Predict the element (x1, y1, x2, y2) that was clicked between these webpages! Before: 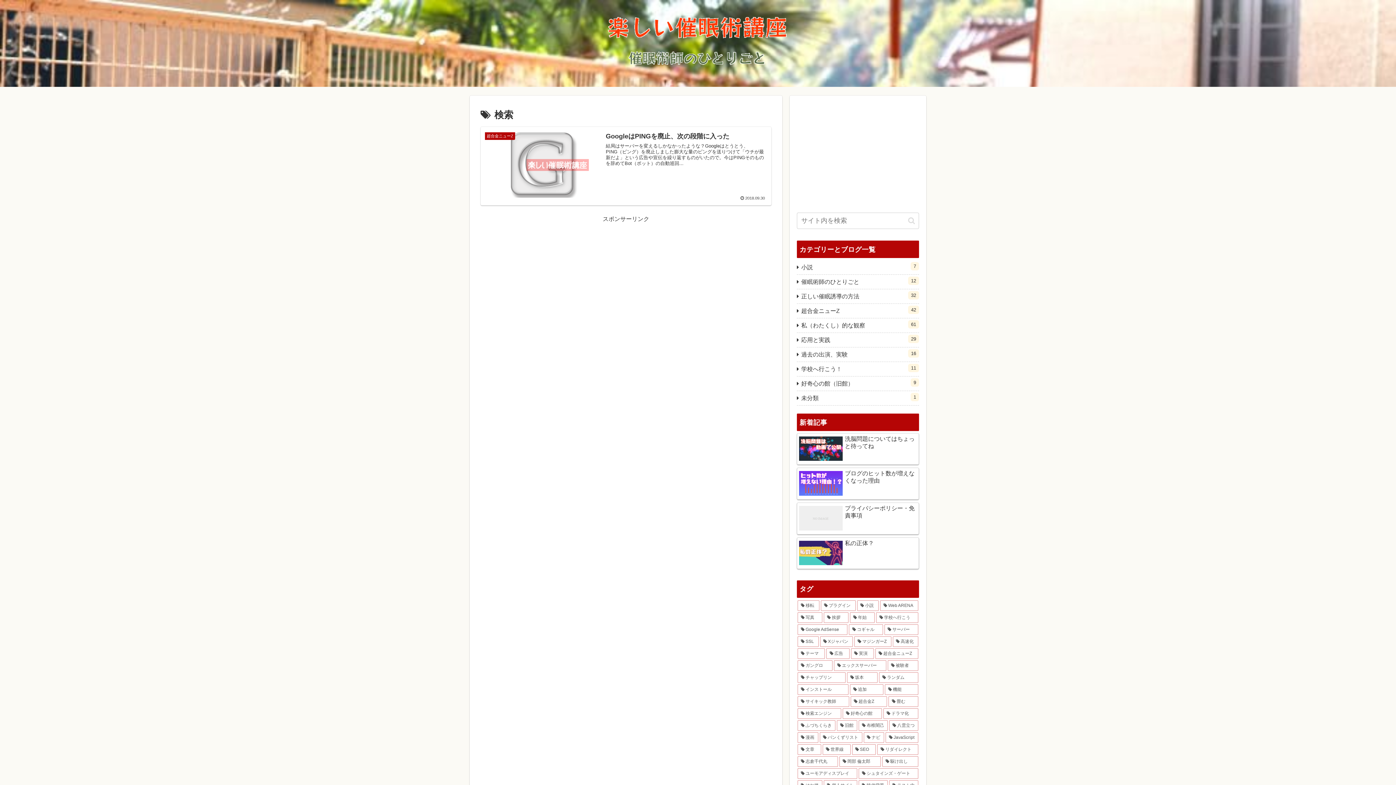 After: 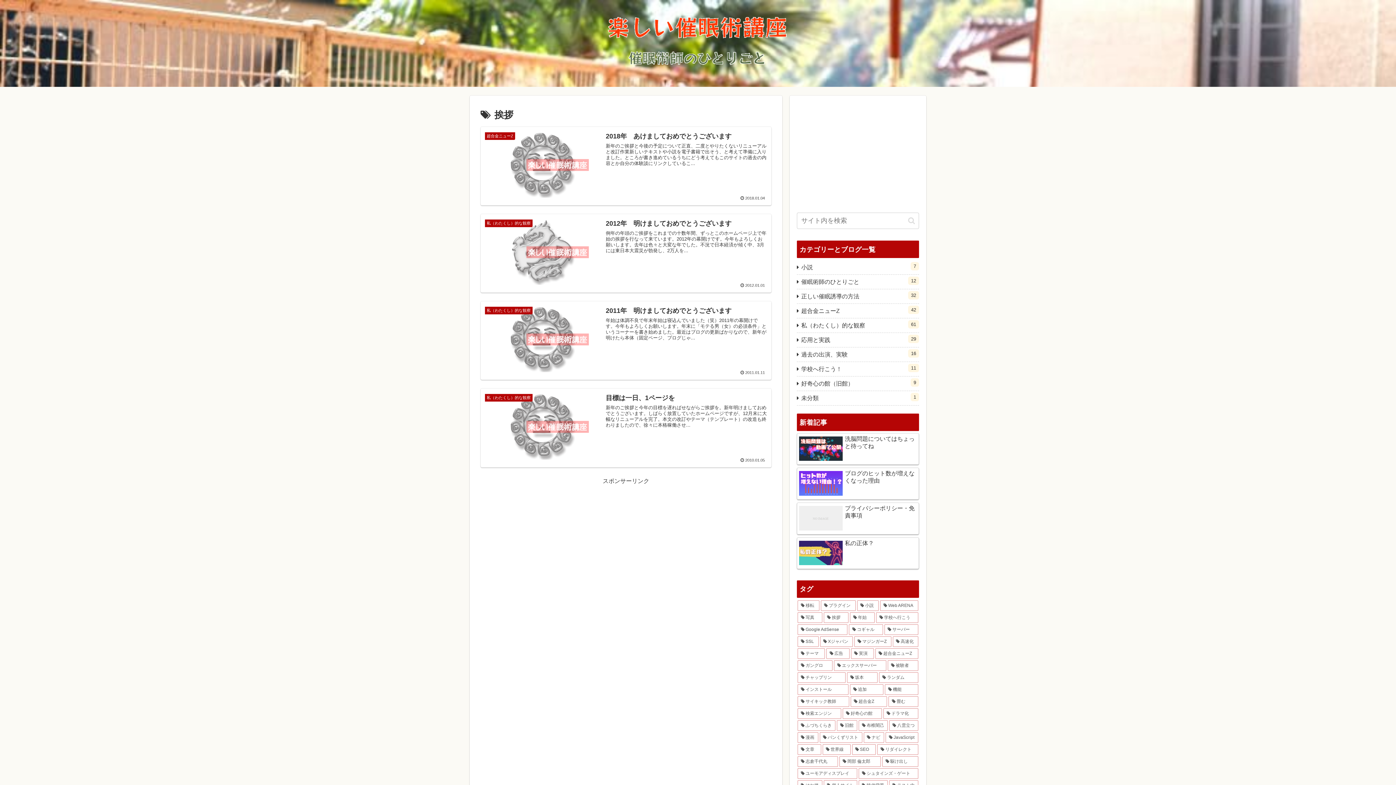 Action: label: 挨拶 (4個の項目) bbox: (824, 612, 848, 623)